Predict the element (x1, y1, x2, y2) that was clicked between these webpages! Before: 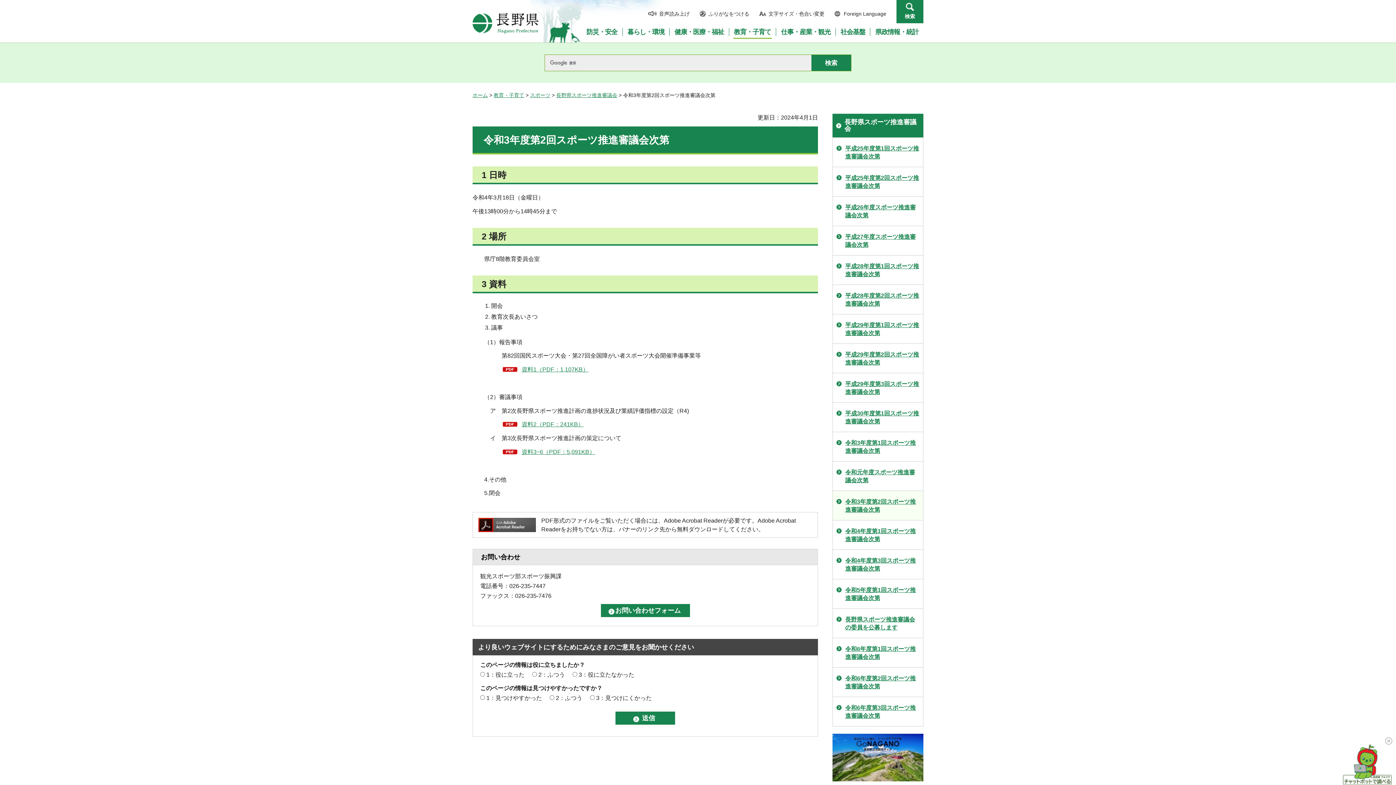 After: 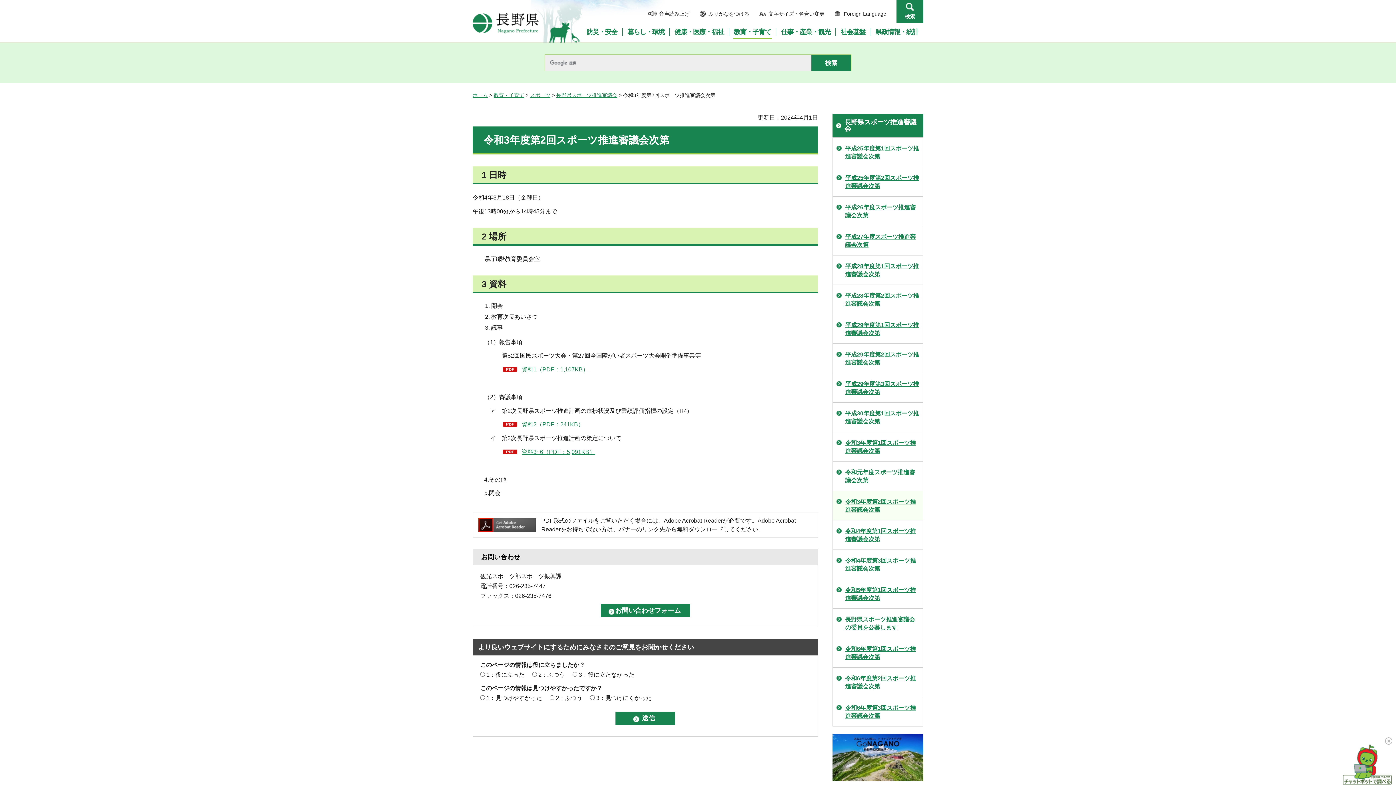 Action: bbox: (502, 420, 584, 429) label: 資料2（PDF：241KB）